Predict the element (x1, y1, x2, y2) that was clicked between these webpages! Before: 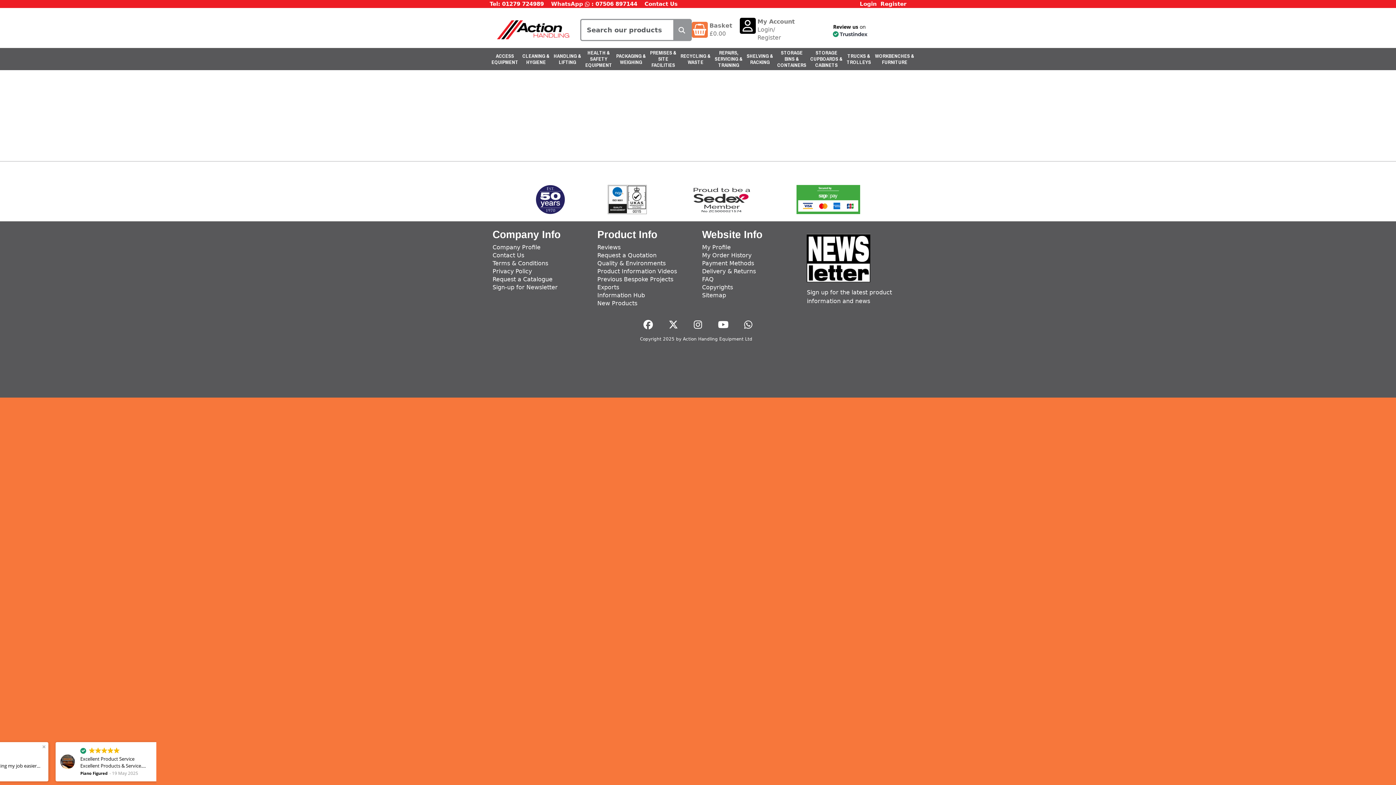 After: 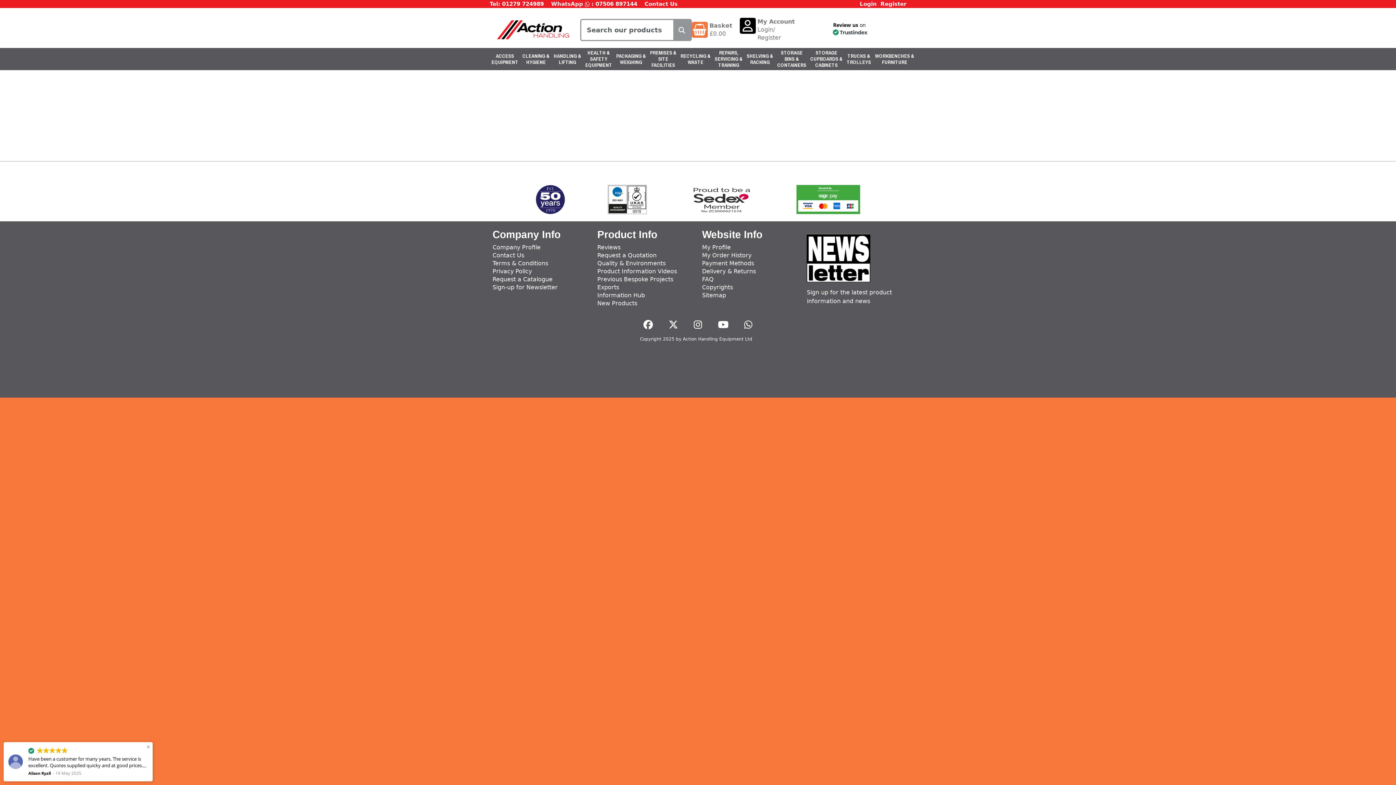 Action: label: Review us on bbox: (807, 15, 892, 43)